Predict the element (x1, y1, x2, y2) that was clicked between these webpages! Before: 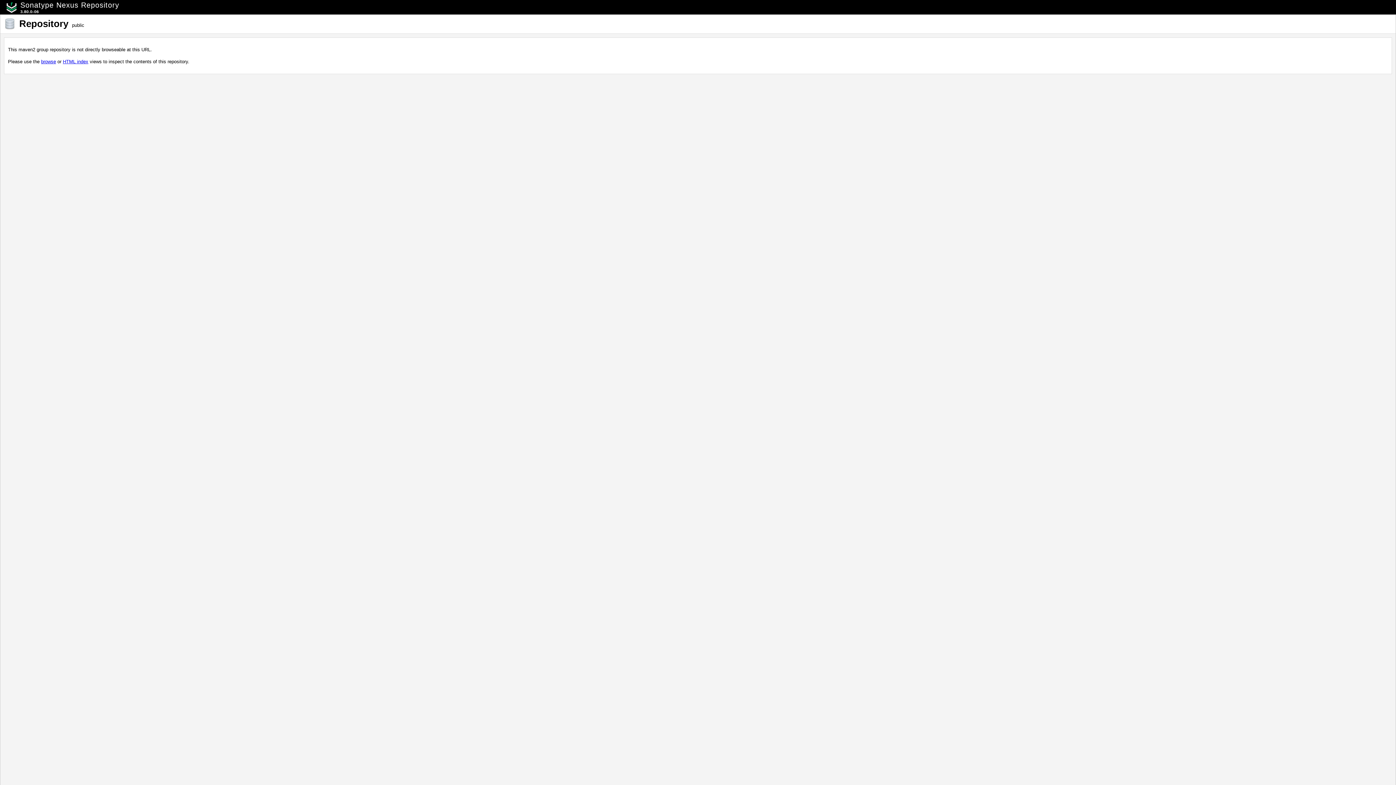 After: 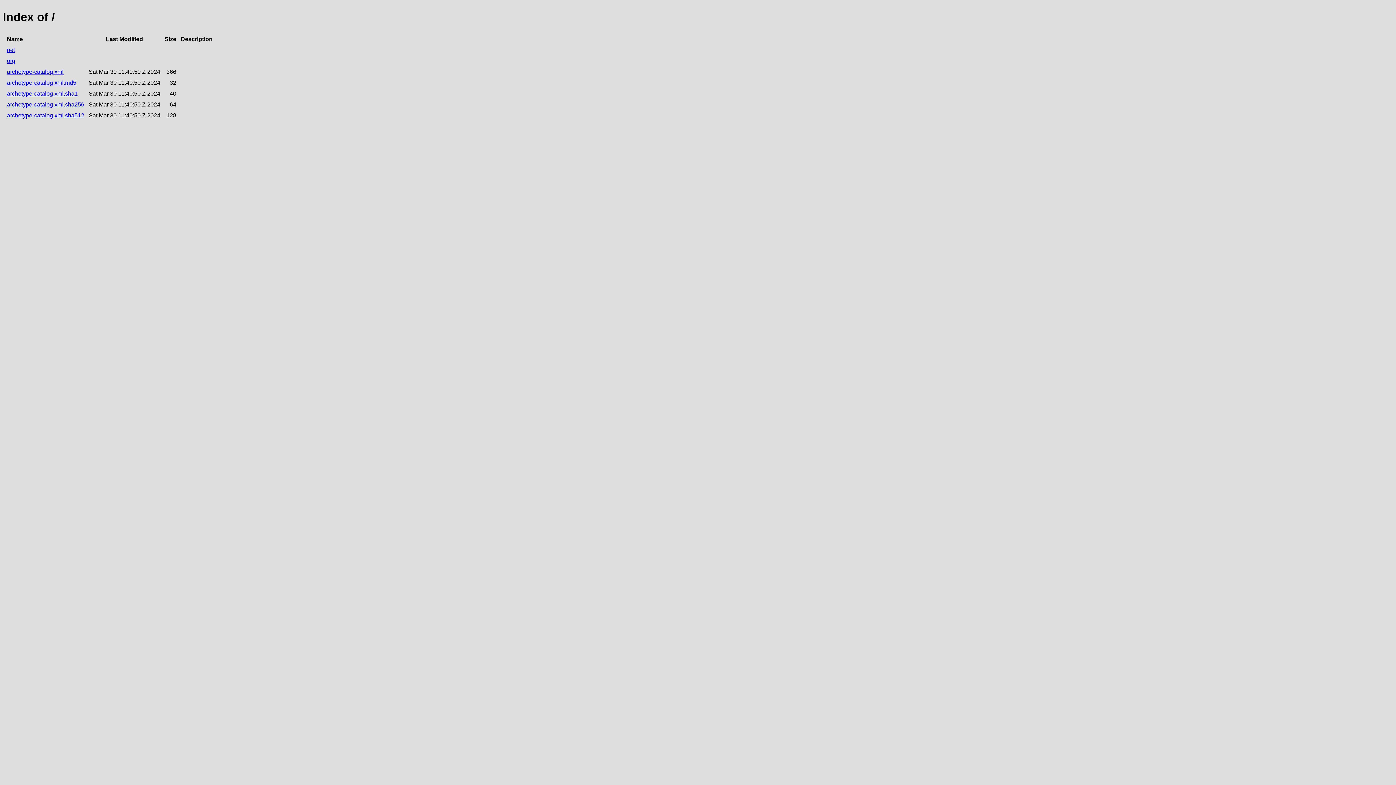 Action: label: HTML index bbox: (62, 58, 88, 64)